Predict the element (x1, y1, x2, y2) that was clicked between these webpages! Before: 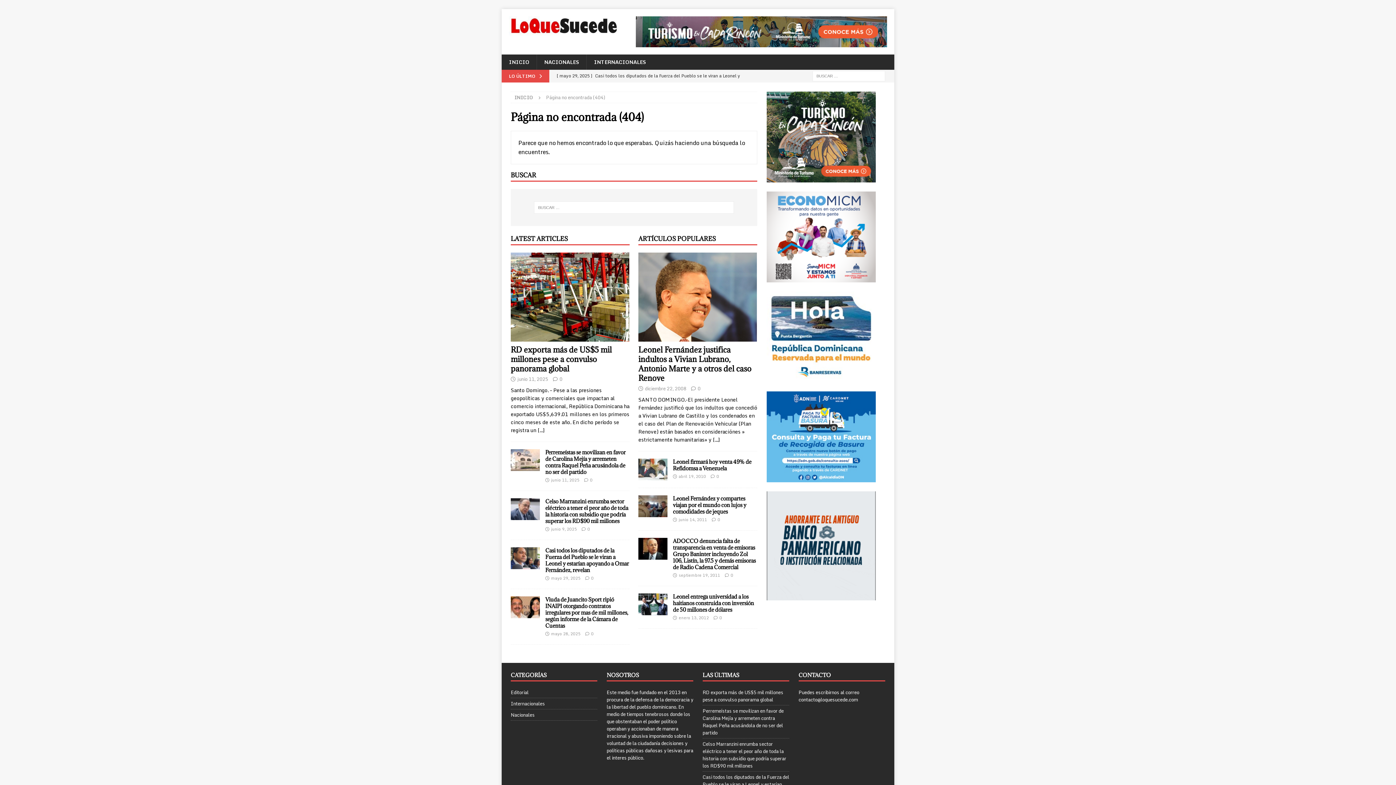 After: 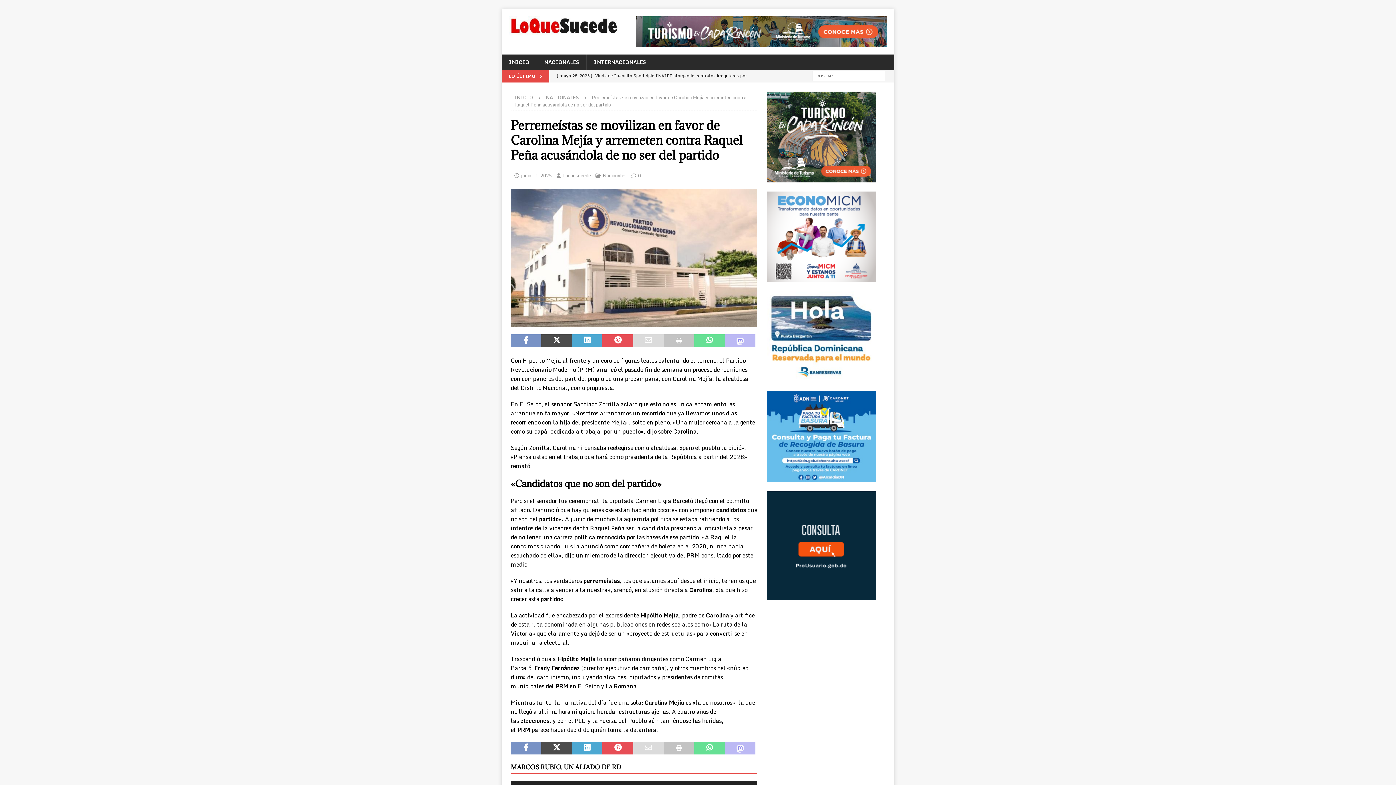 Action: bbox: (510, 449, 540, 471)